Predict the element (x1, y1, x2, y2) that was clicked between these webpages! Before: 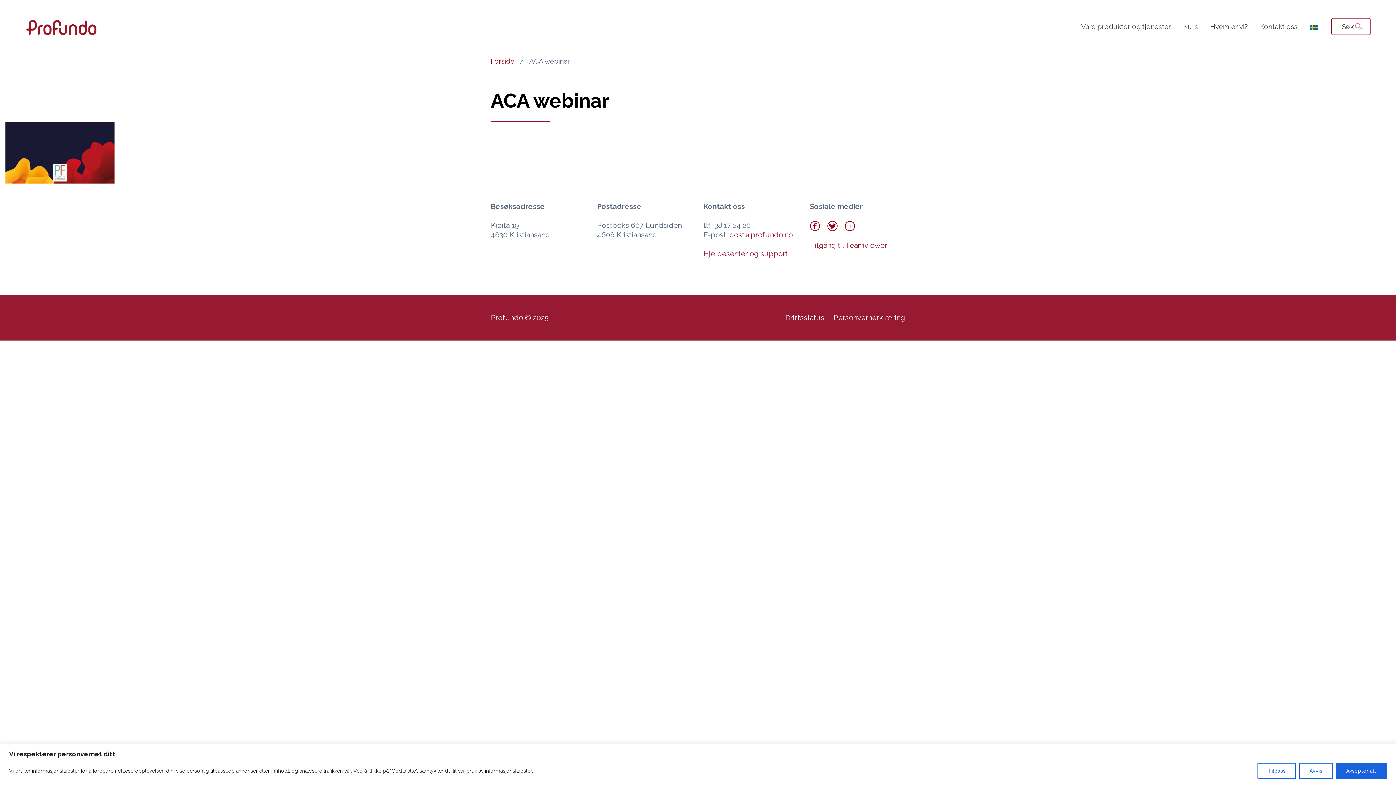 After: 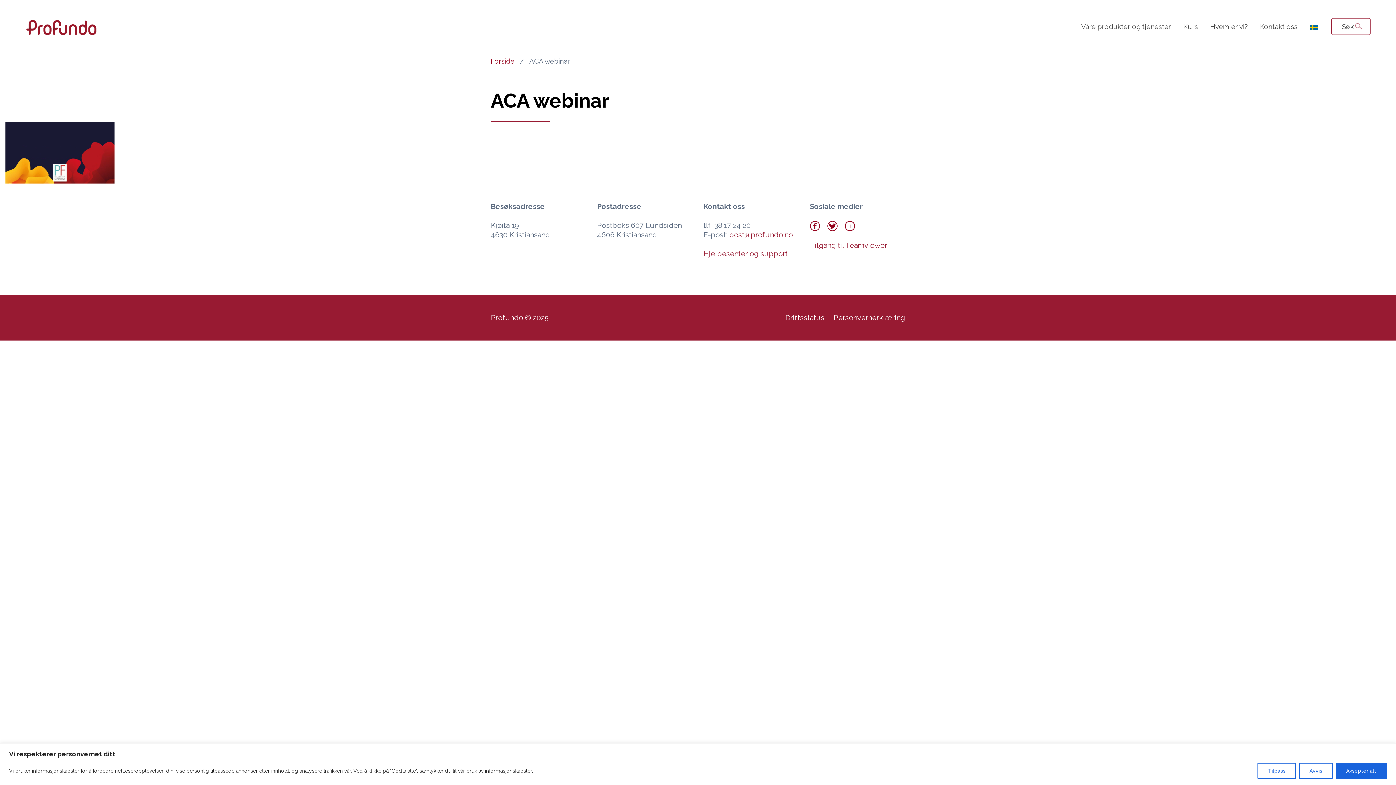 Action: bbox: (844, 221, 860, 229)